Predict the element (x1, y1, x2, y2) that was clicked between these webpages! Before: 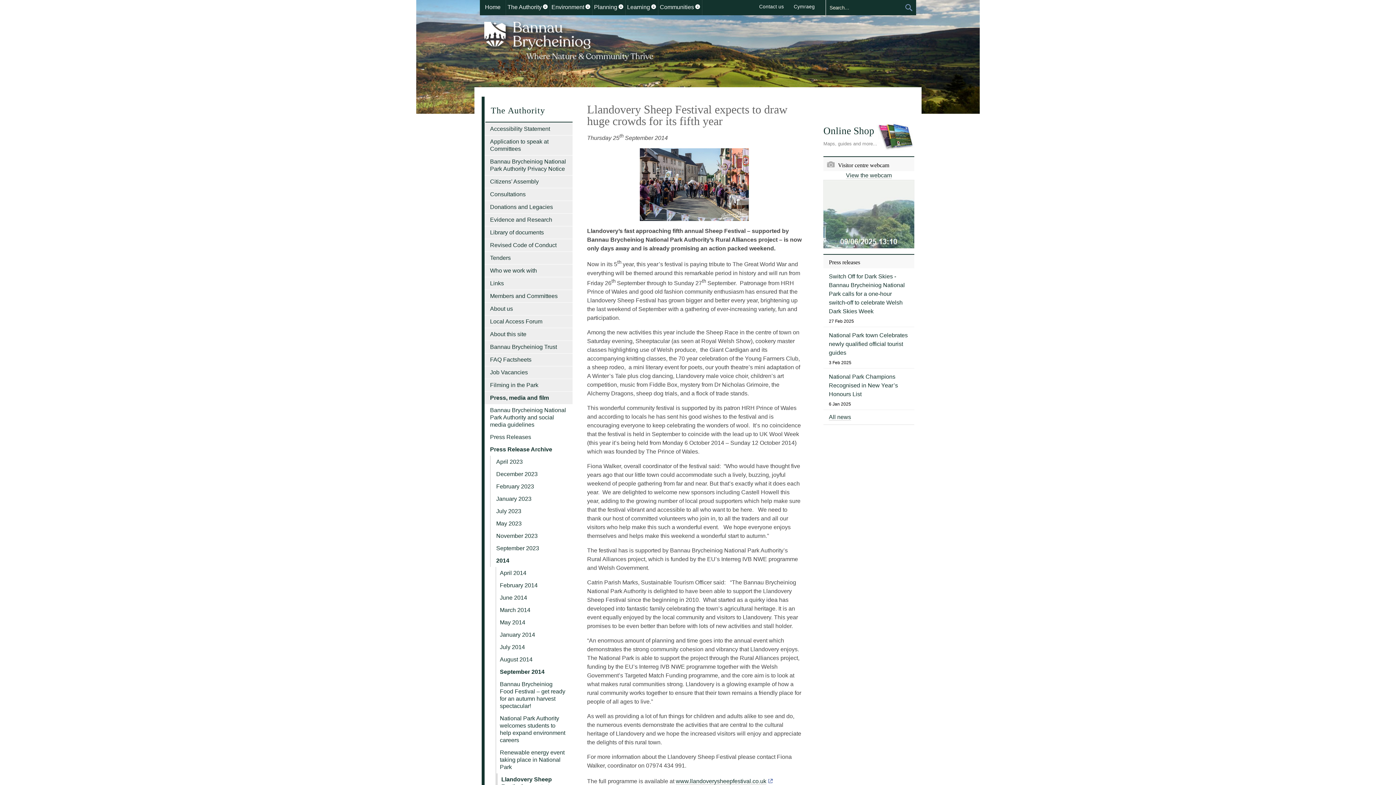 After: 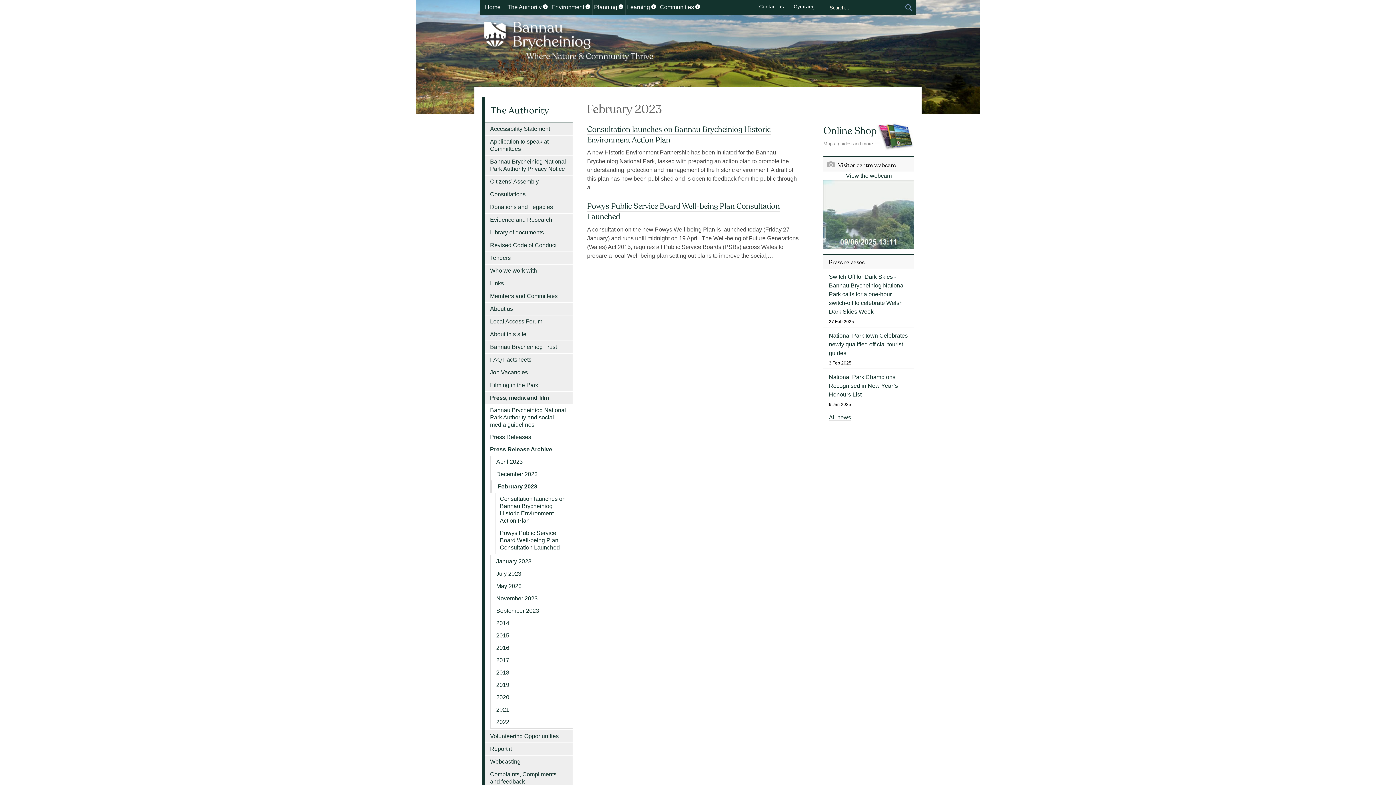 Action: bbox: (490, 480, 572, 493) label: February 2023